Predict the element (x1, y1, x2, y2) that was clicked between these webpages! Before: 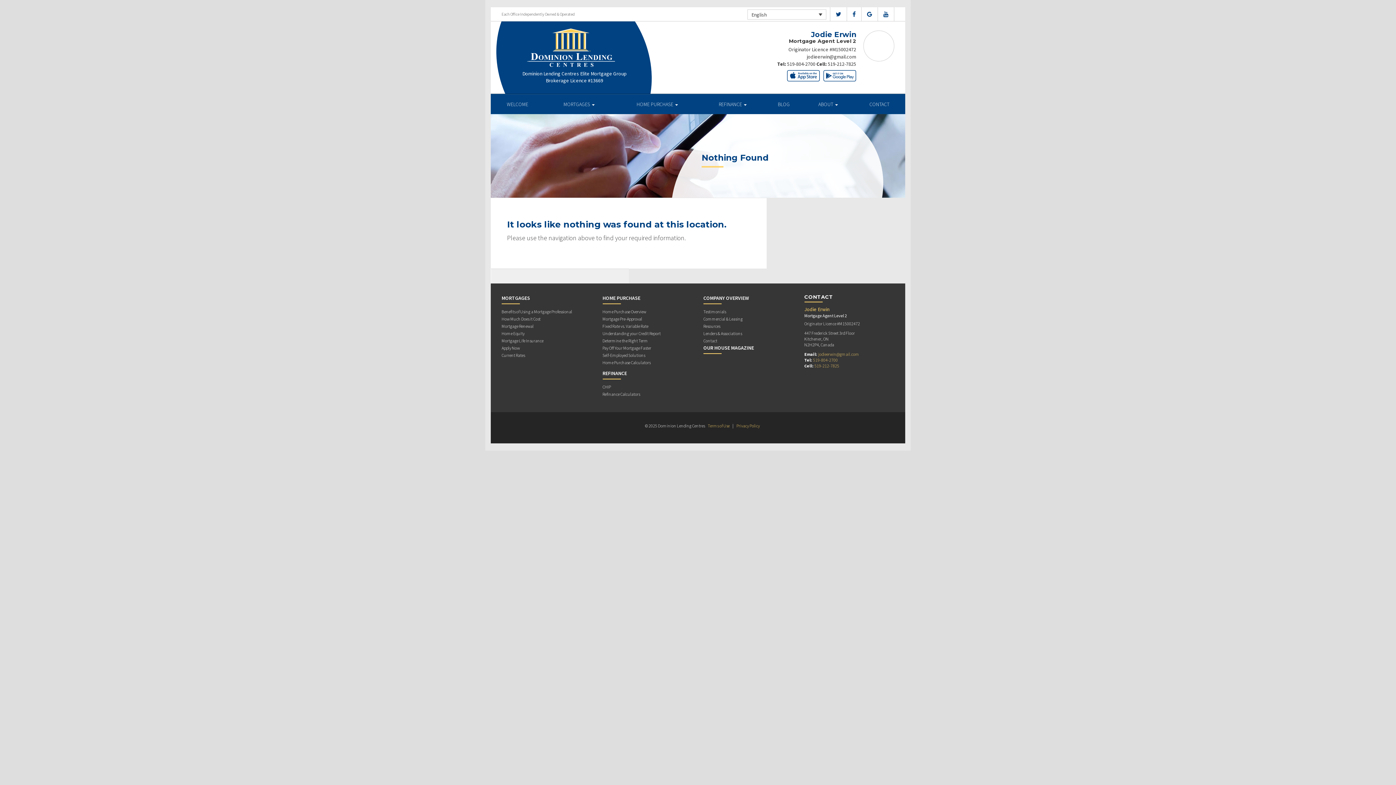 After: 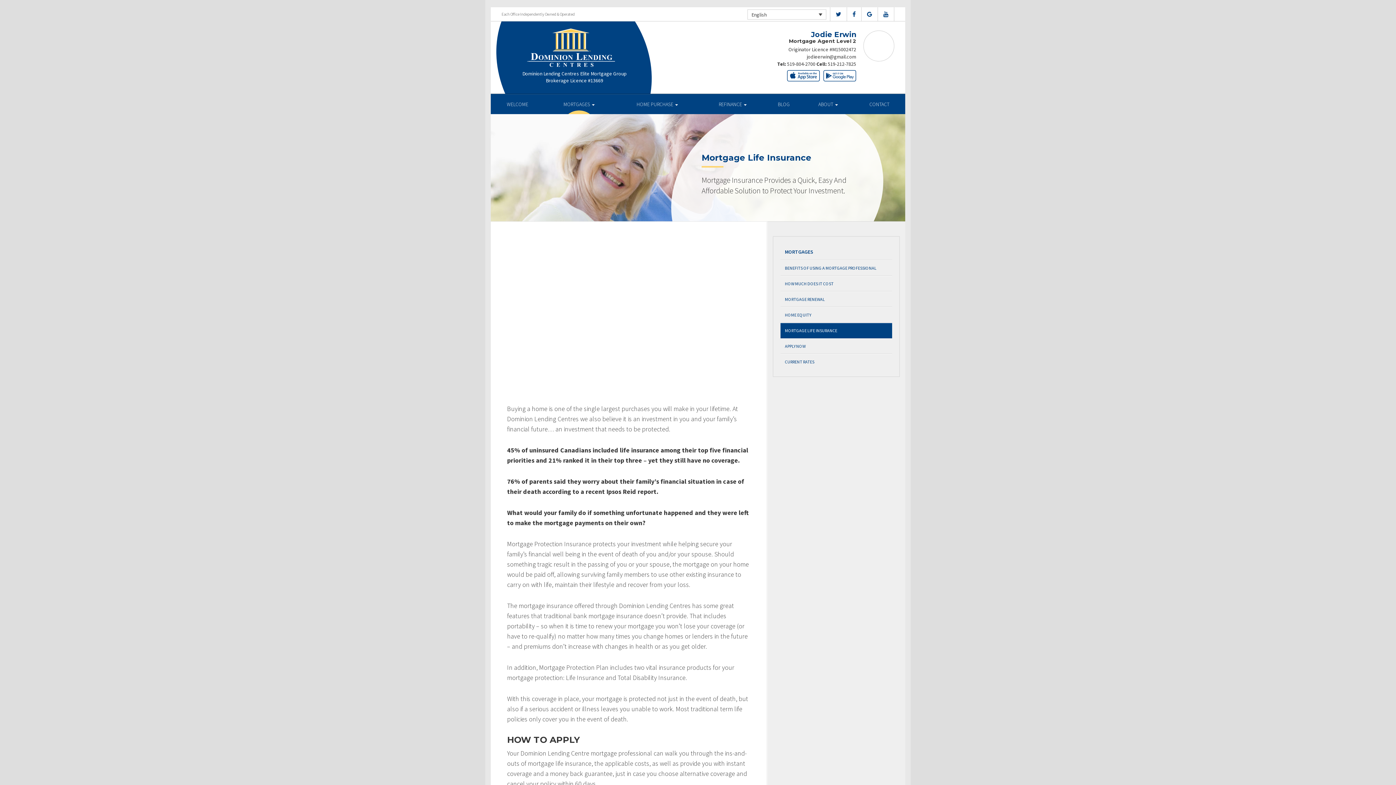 Action: bbox: (501, 338, 543, 345) label: Mortgage Life Insurance